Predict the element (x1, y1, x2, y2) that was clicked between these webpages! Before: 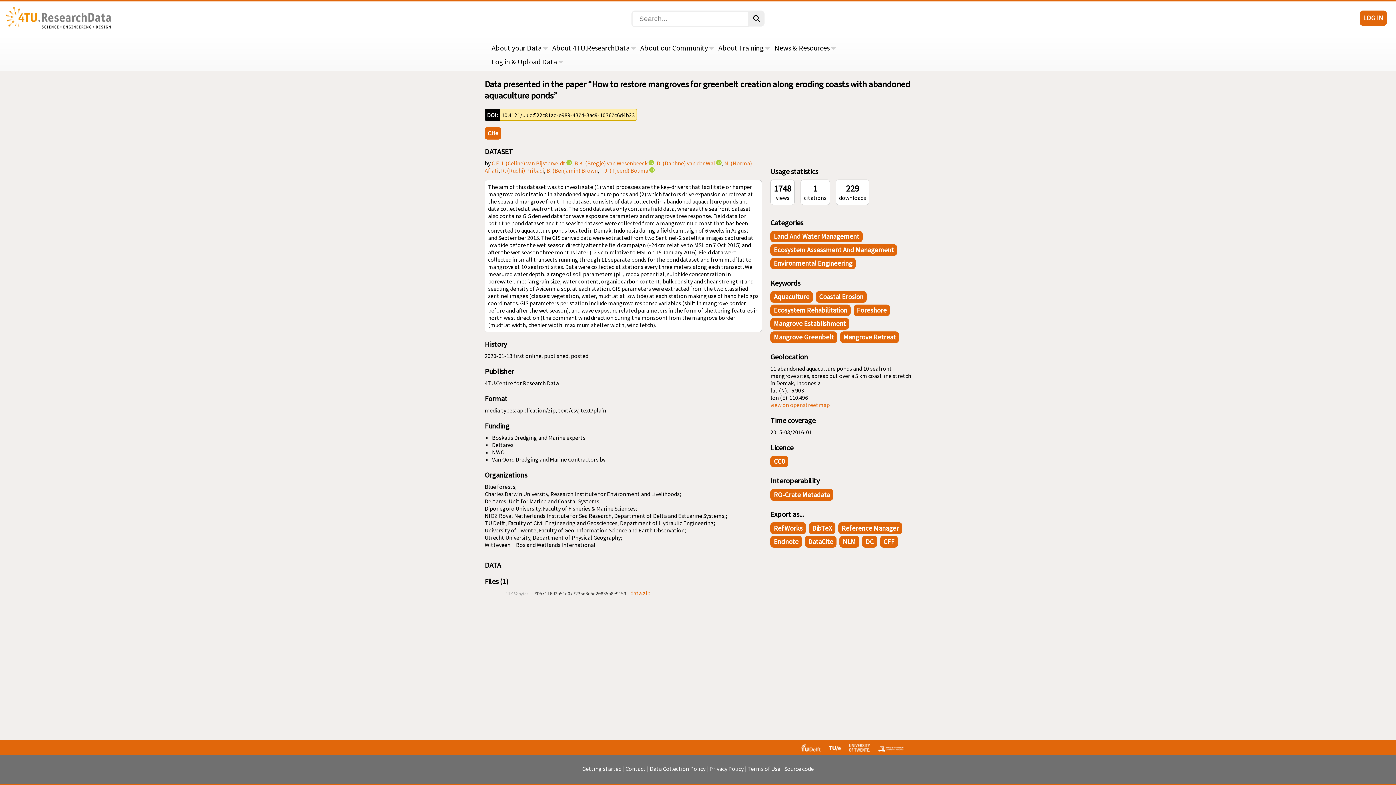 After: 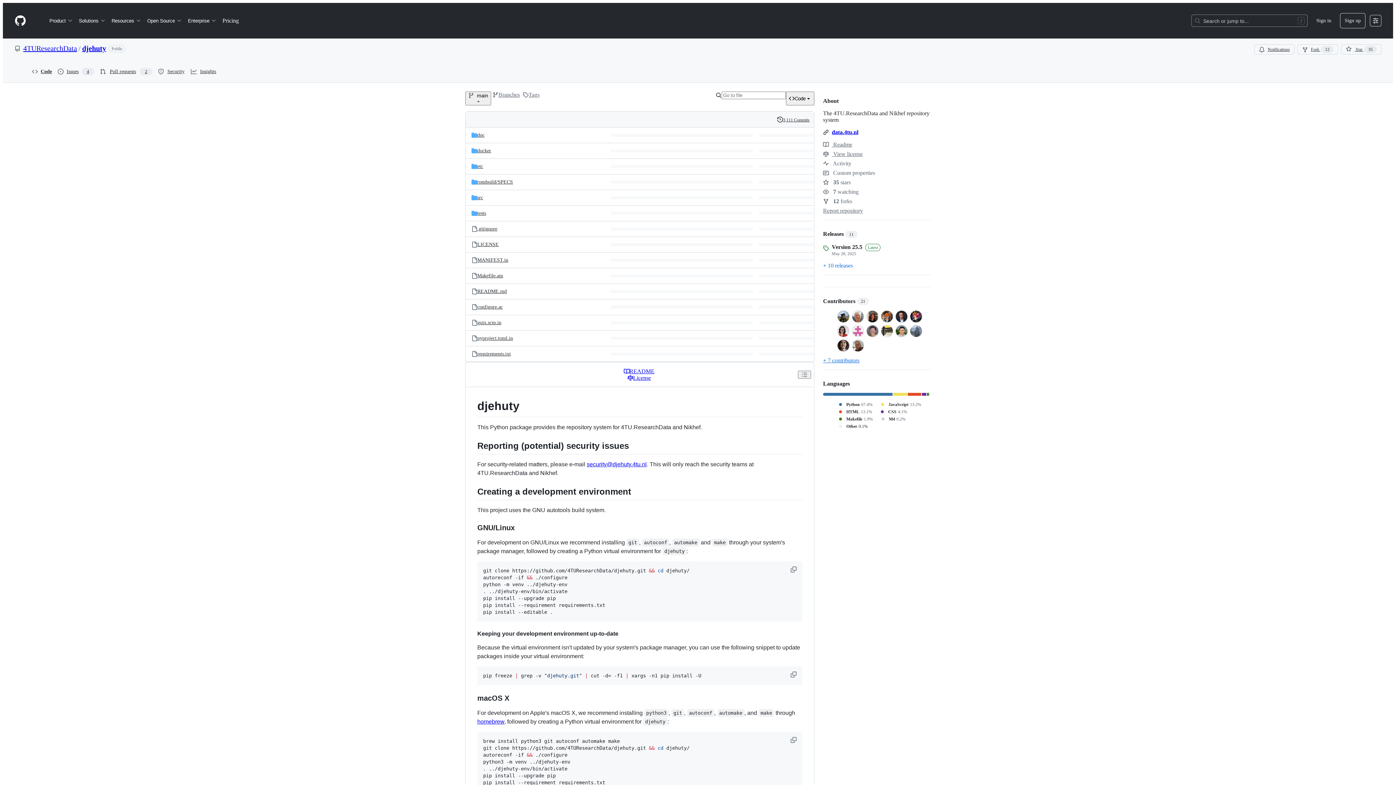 Action: bbox: (784, 765, 813, 772) label: Source code